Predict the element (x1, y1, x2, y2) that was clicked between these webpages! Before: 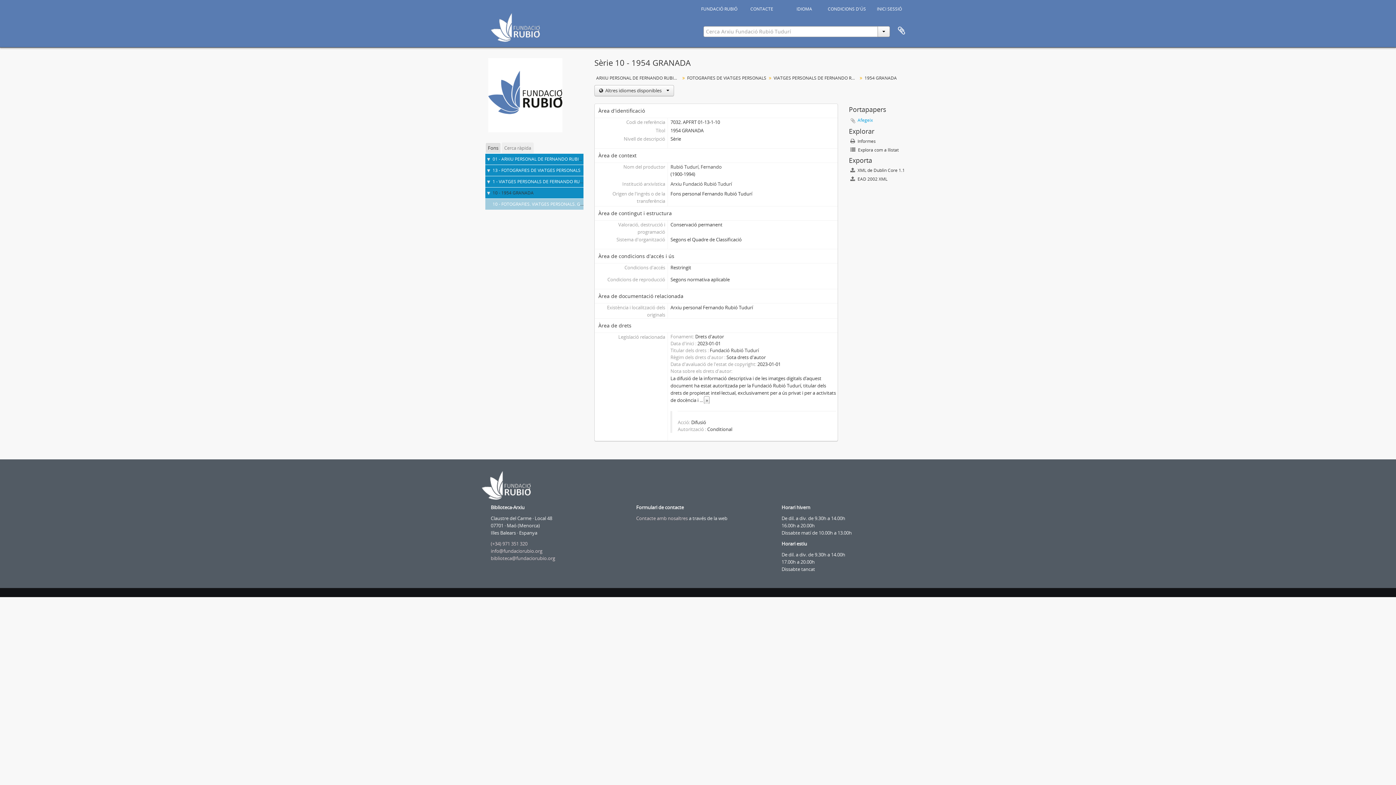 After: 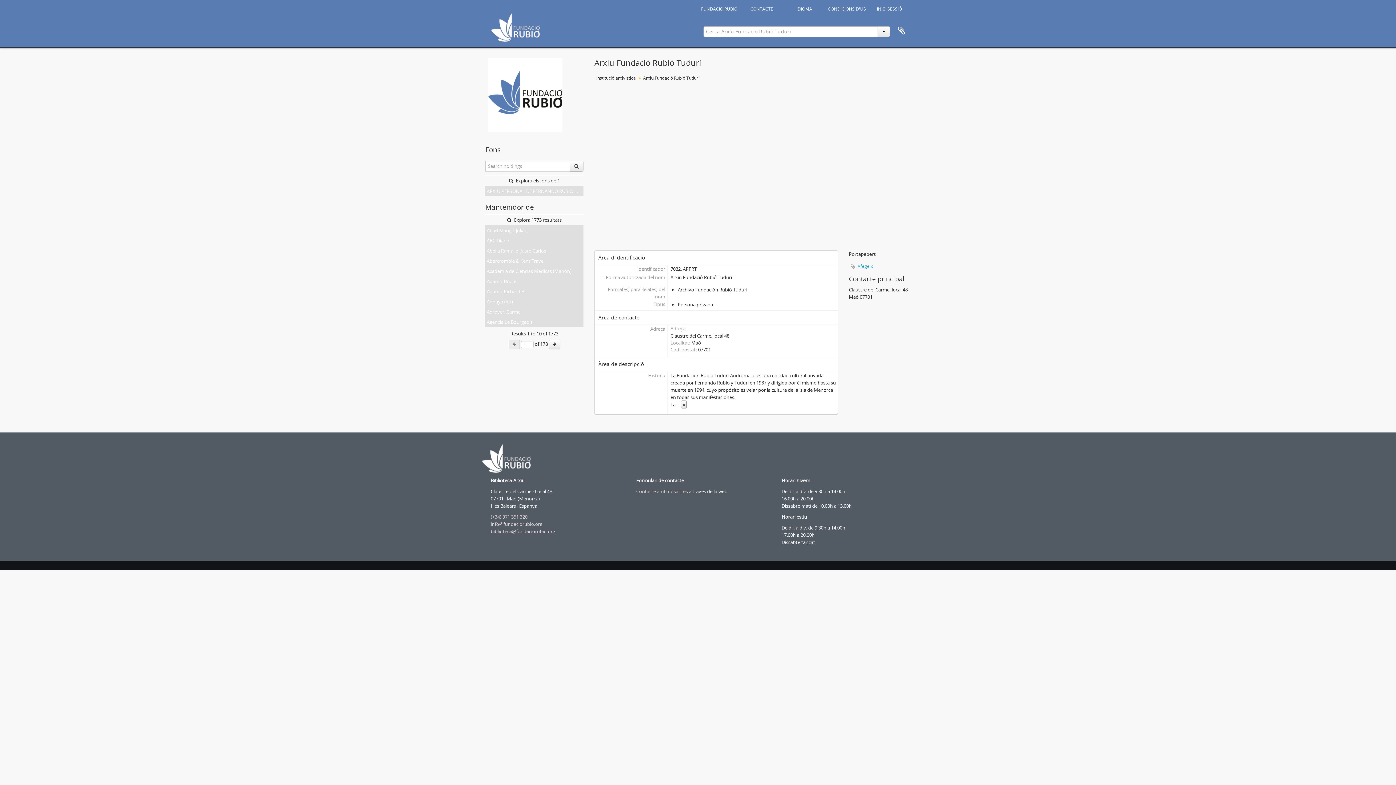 Action: bbox: (670, 180, 732, 187) label: Arxiu Fundació Rubió Tudurí